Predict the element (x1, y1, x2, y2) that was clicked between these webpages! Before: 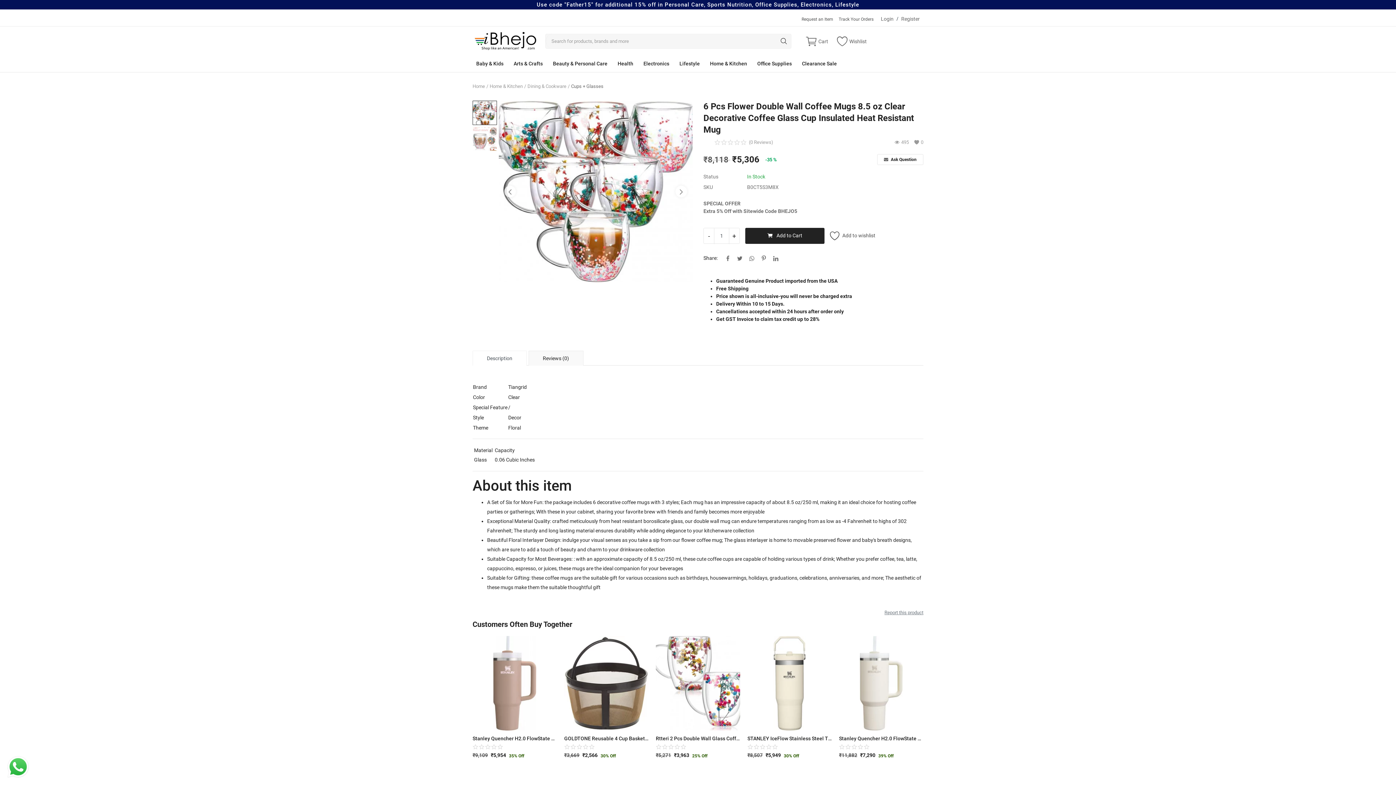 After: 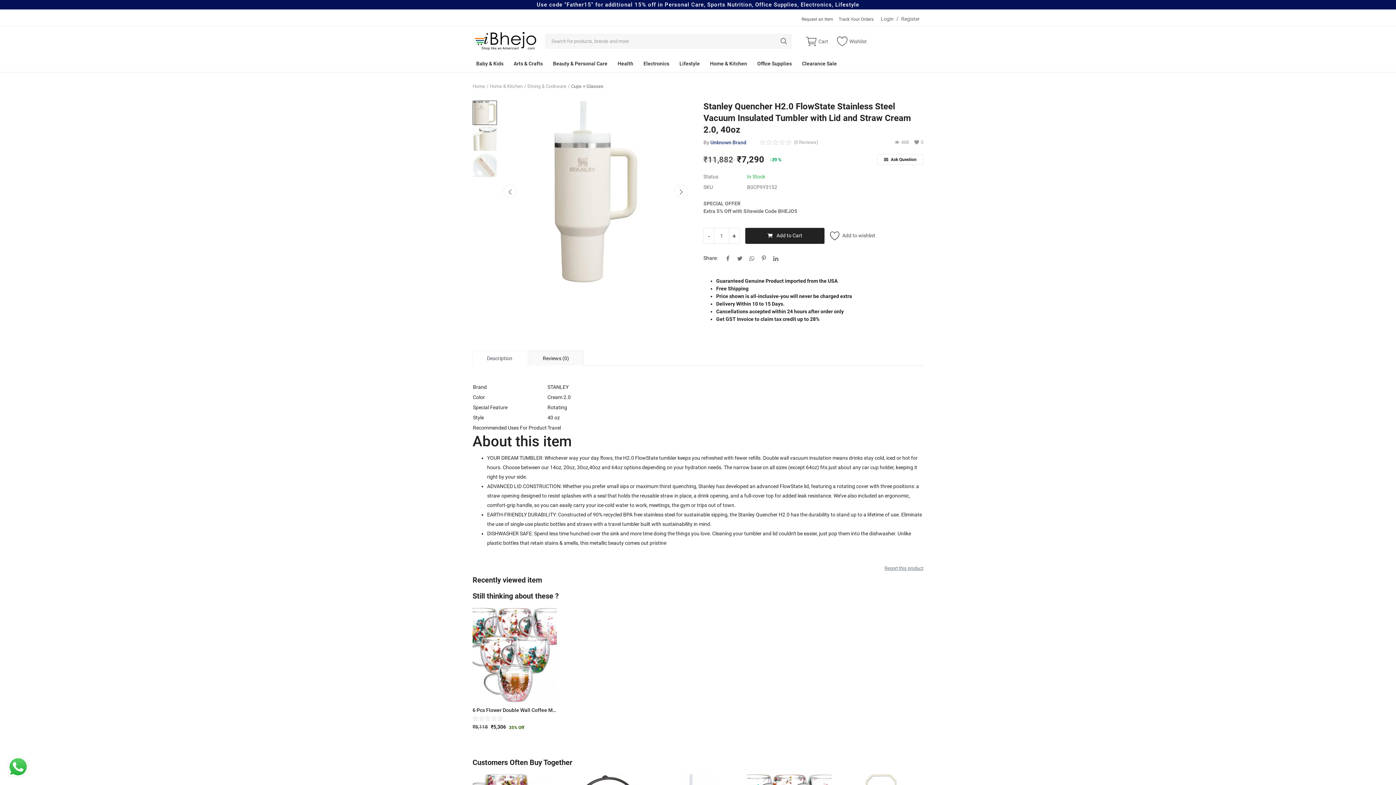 Action: bbox: (839, 734, 923, 743) label: Stanley Quencher H2.0 FlowState Stainless Steel Vacuum Insulated Tumbler with Lid and Straw Cream 2.0, 40oz